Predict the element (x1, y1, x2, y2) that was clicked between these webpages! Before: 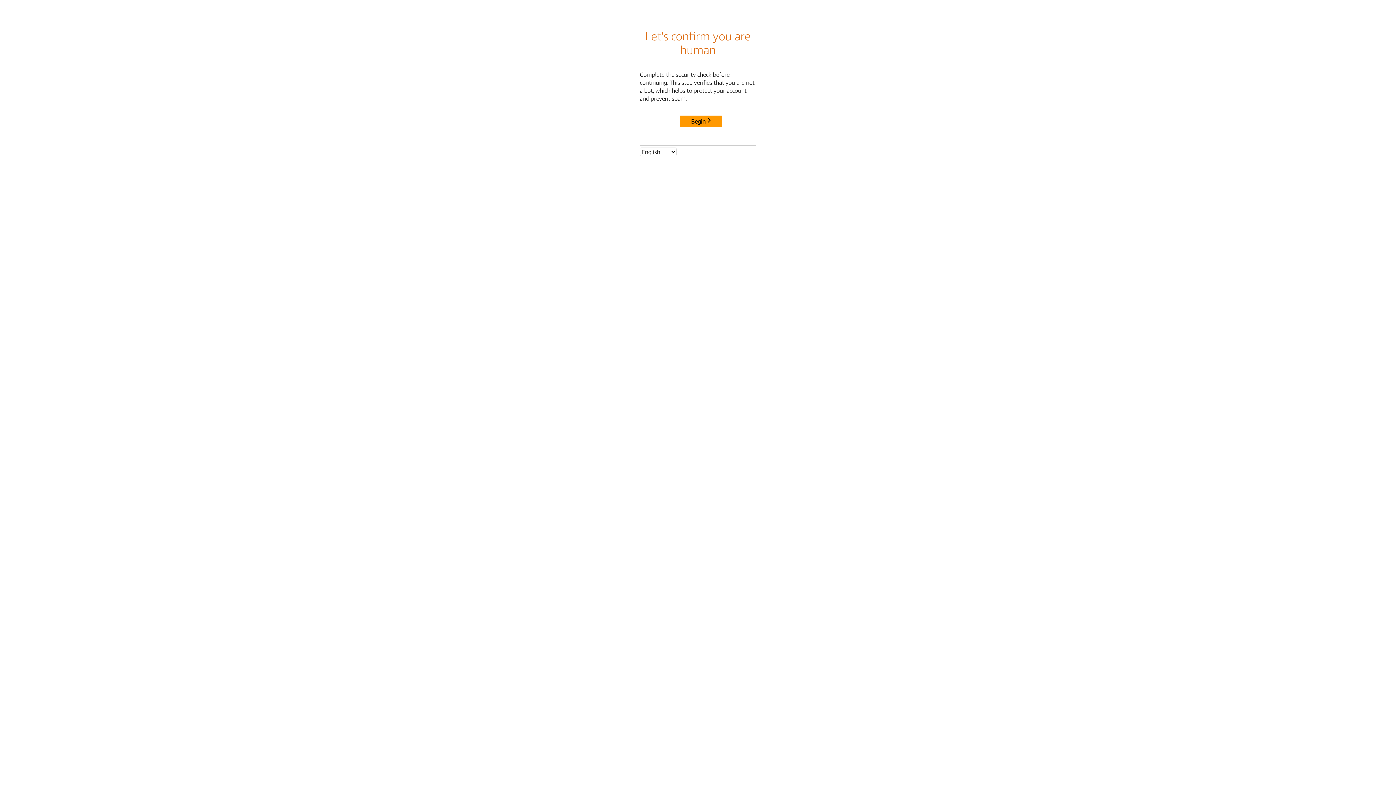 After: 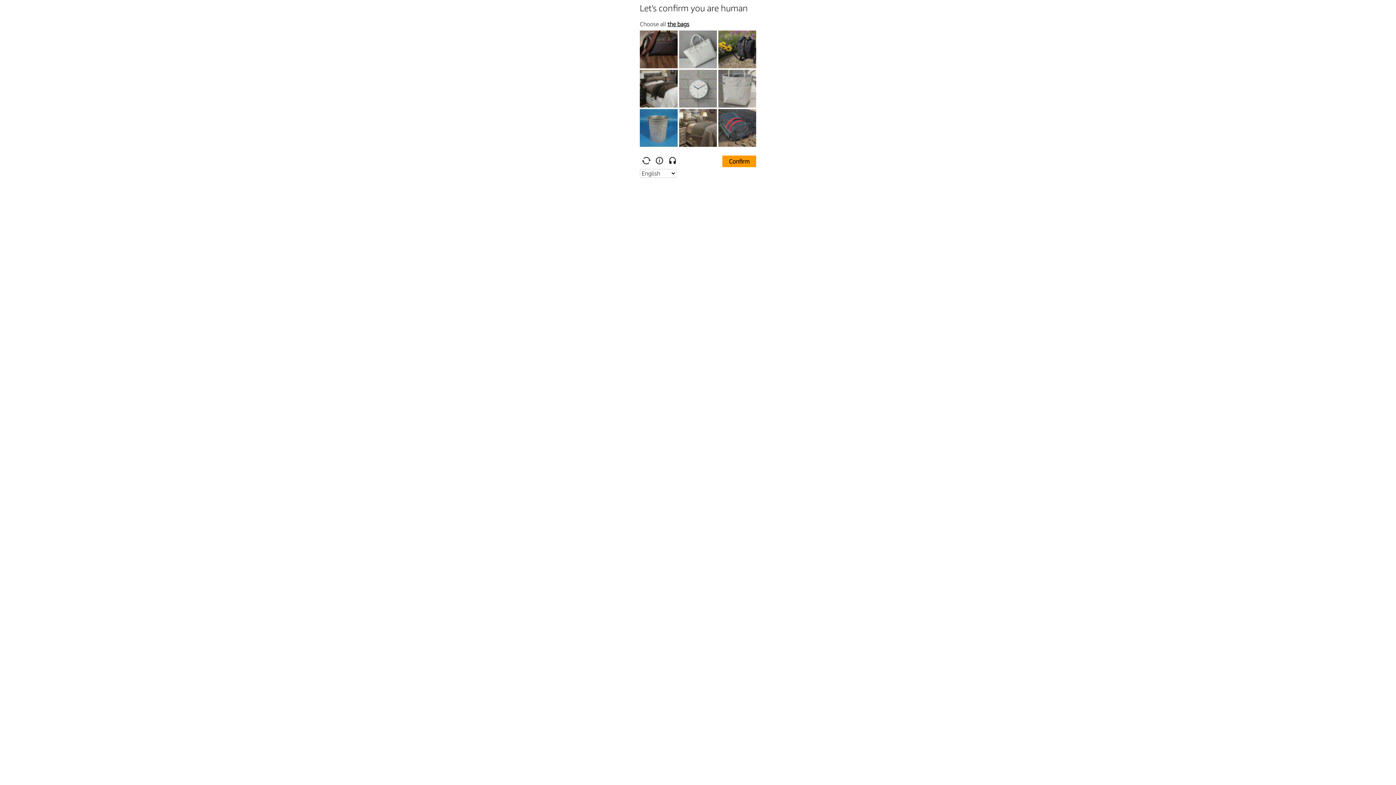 Action: bbox: (680, 115, 722, 127) label: Begin